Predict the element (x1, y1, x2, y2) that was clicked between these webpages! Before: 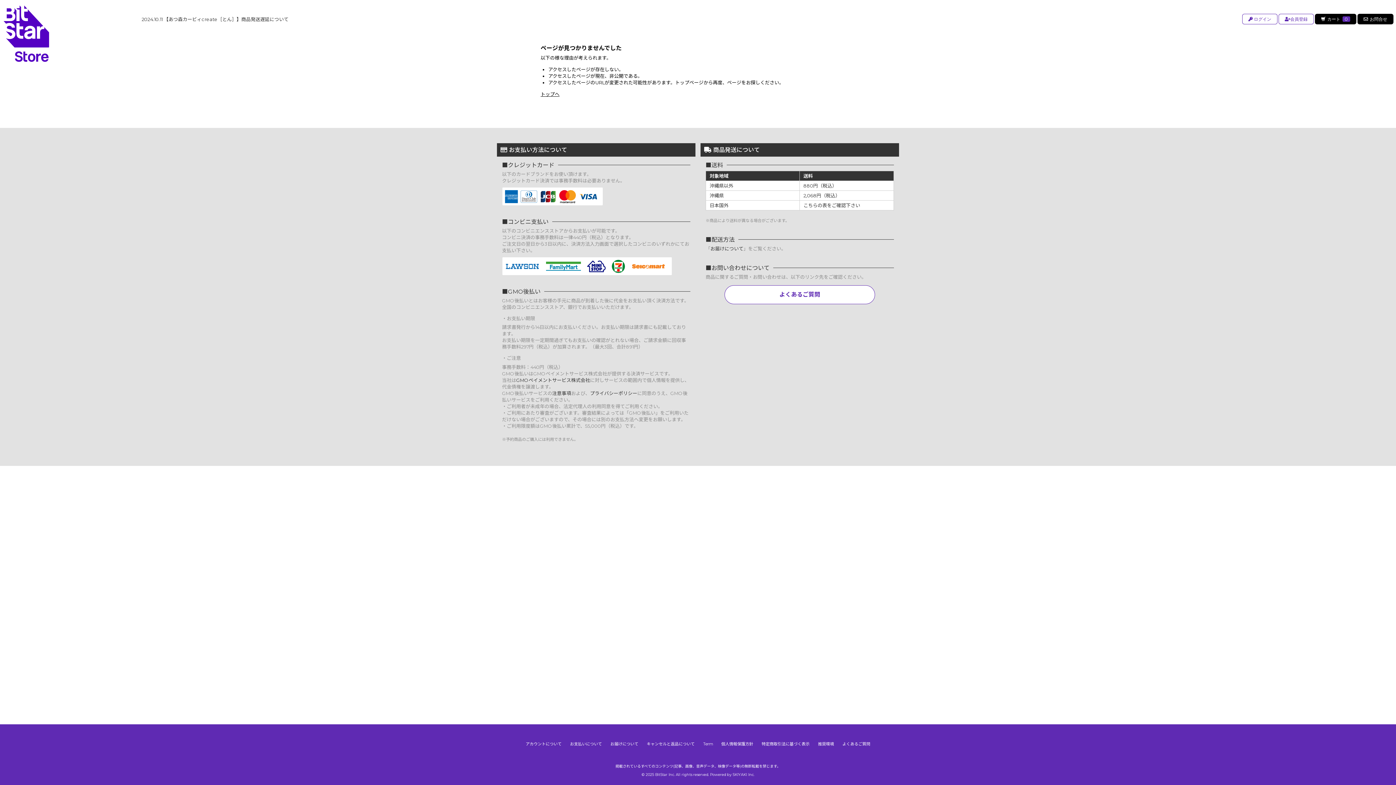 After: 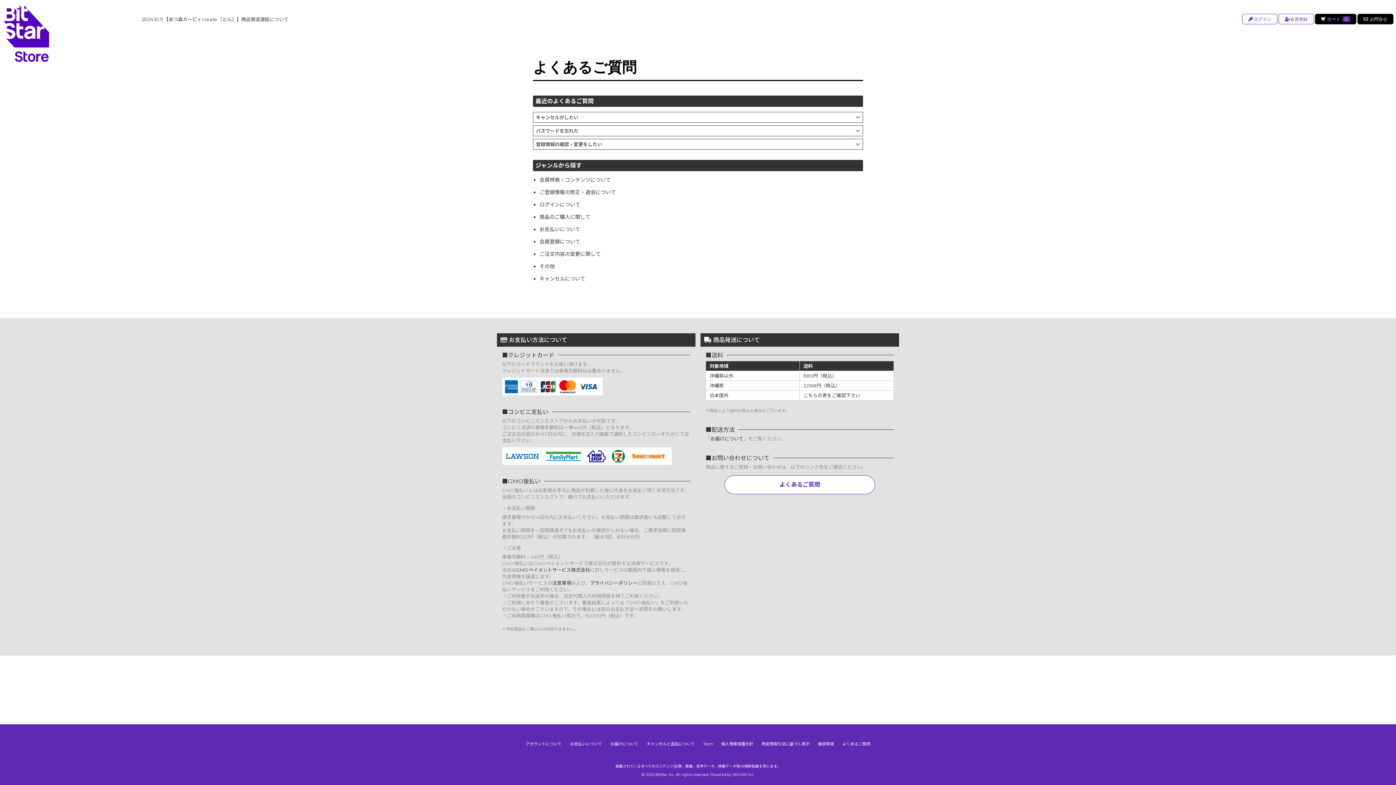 Action: bbox: (724, 285, 875, 304) label: よくあるご質問